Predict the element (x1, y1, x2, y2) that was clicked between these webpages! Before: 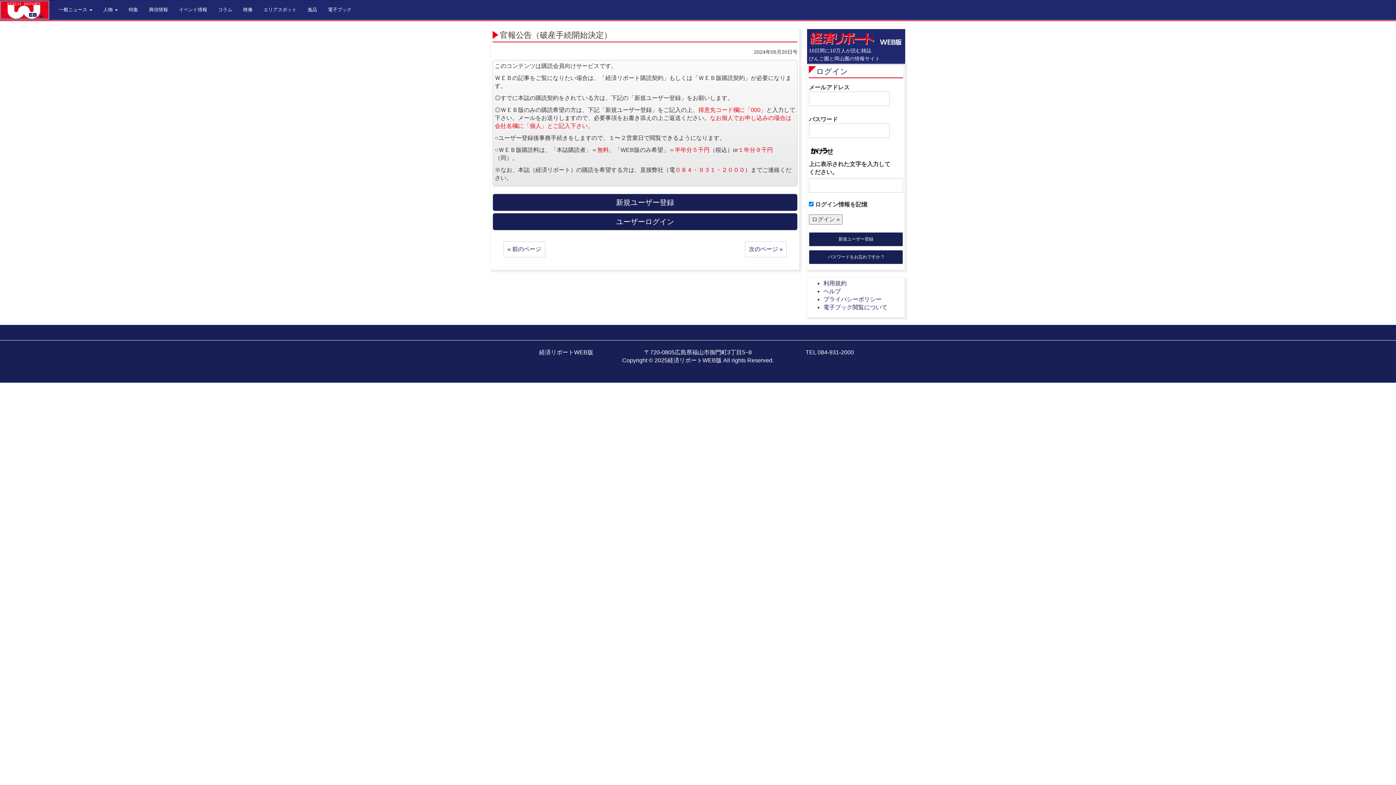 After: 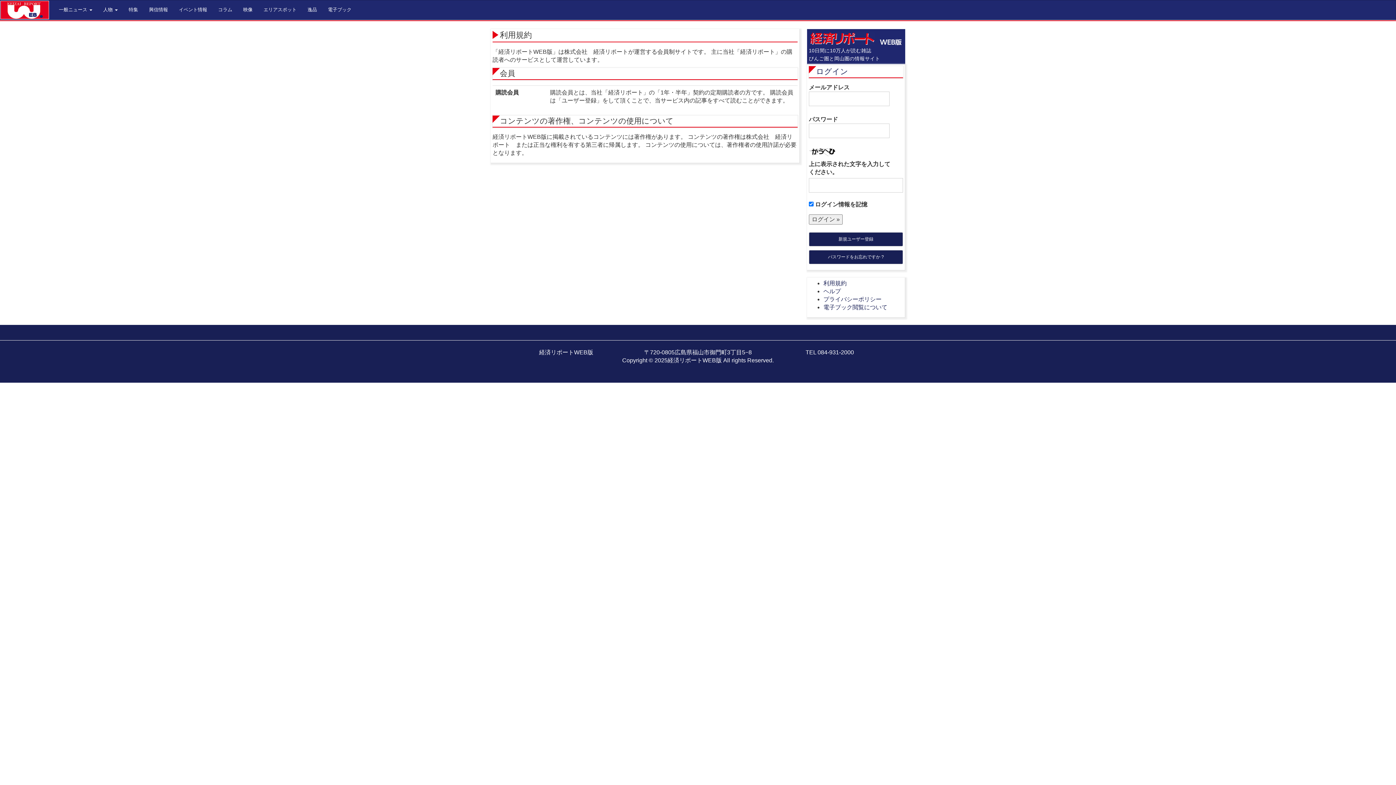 Action: bbox: (823, 280, 846, 286) label: 利用規約